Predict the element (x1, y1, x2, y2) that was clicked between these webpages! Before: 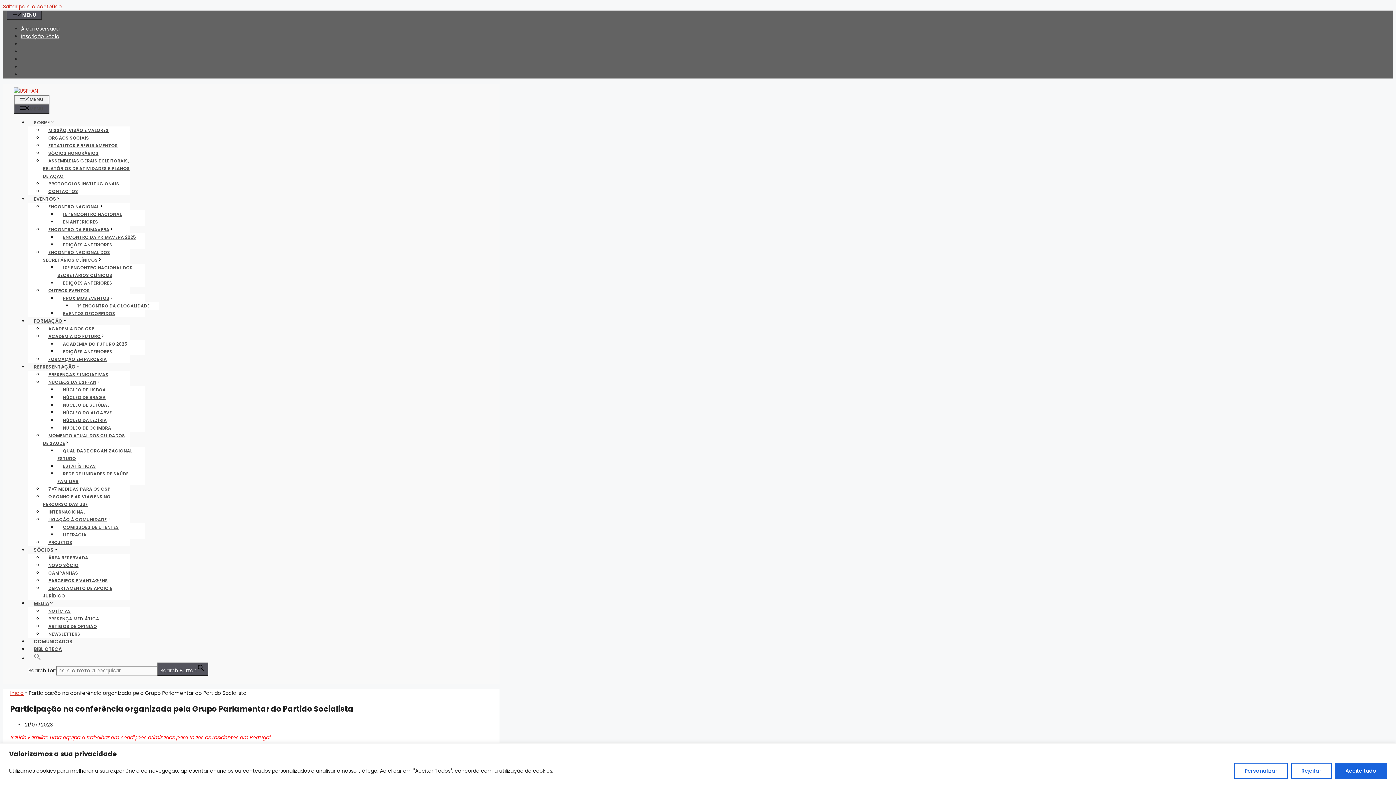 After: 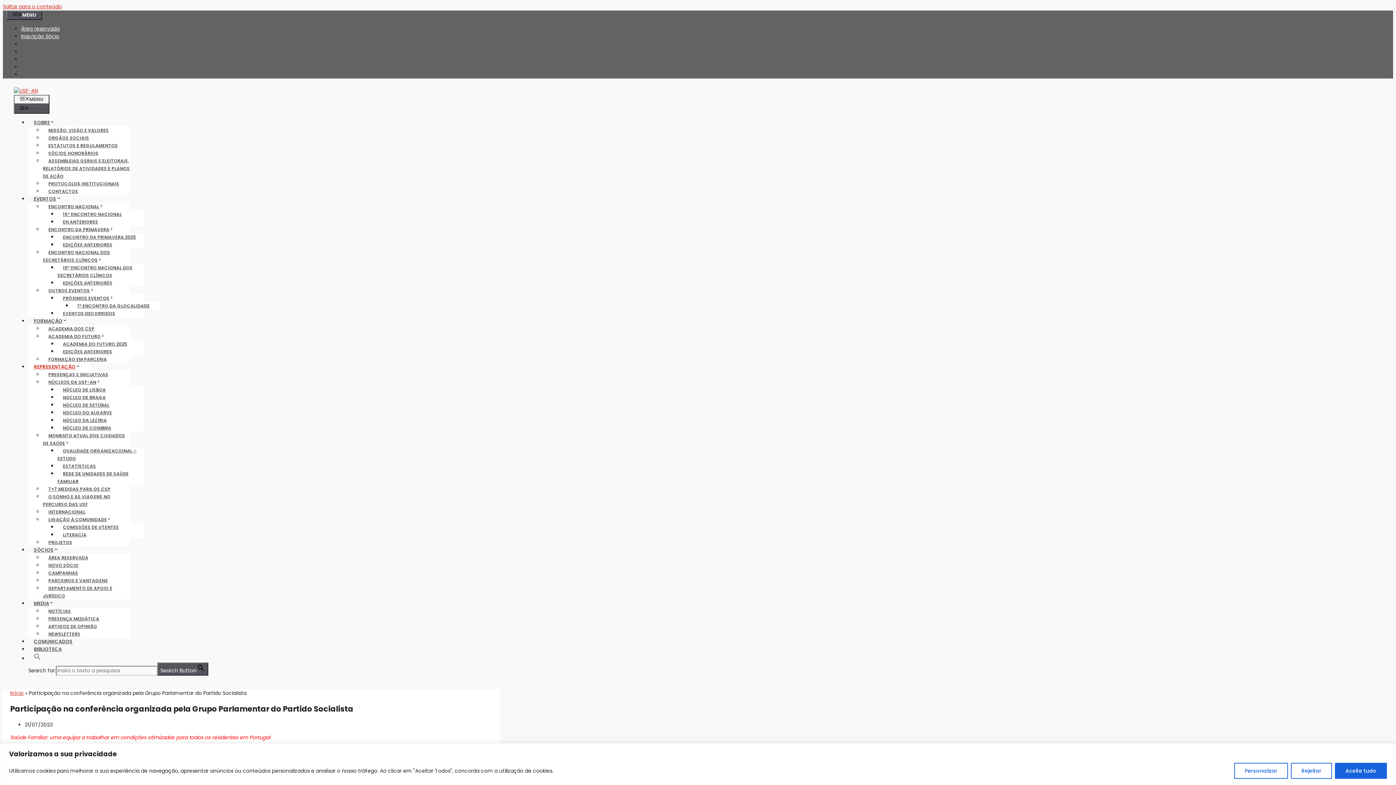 Action: bbox: (28, 363, 91, 370) label: REPRESENTAÇÃO